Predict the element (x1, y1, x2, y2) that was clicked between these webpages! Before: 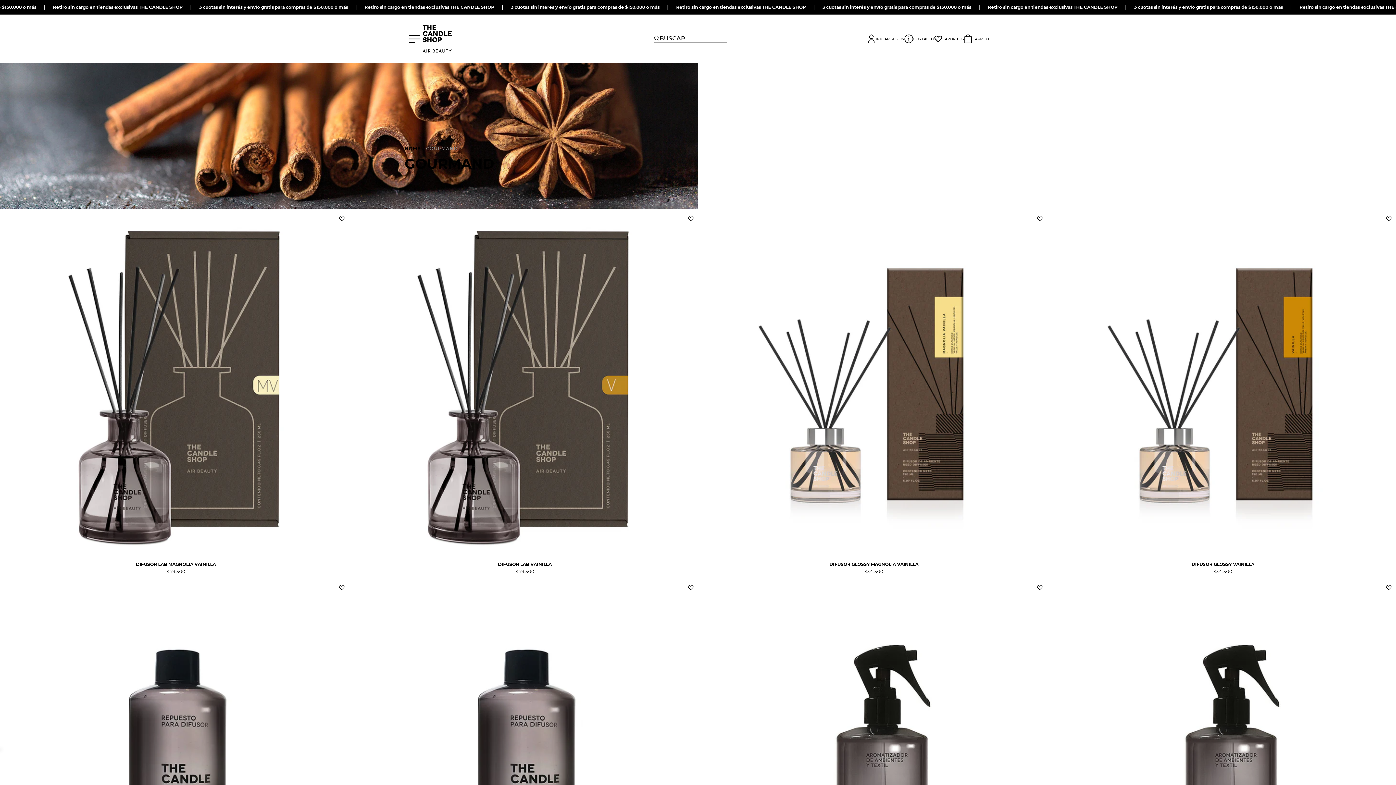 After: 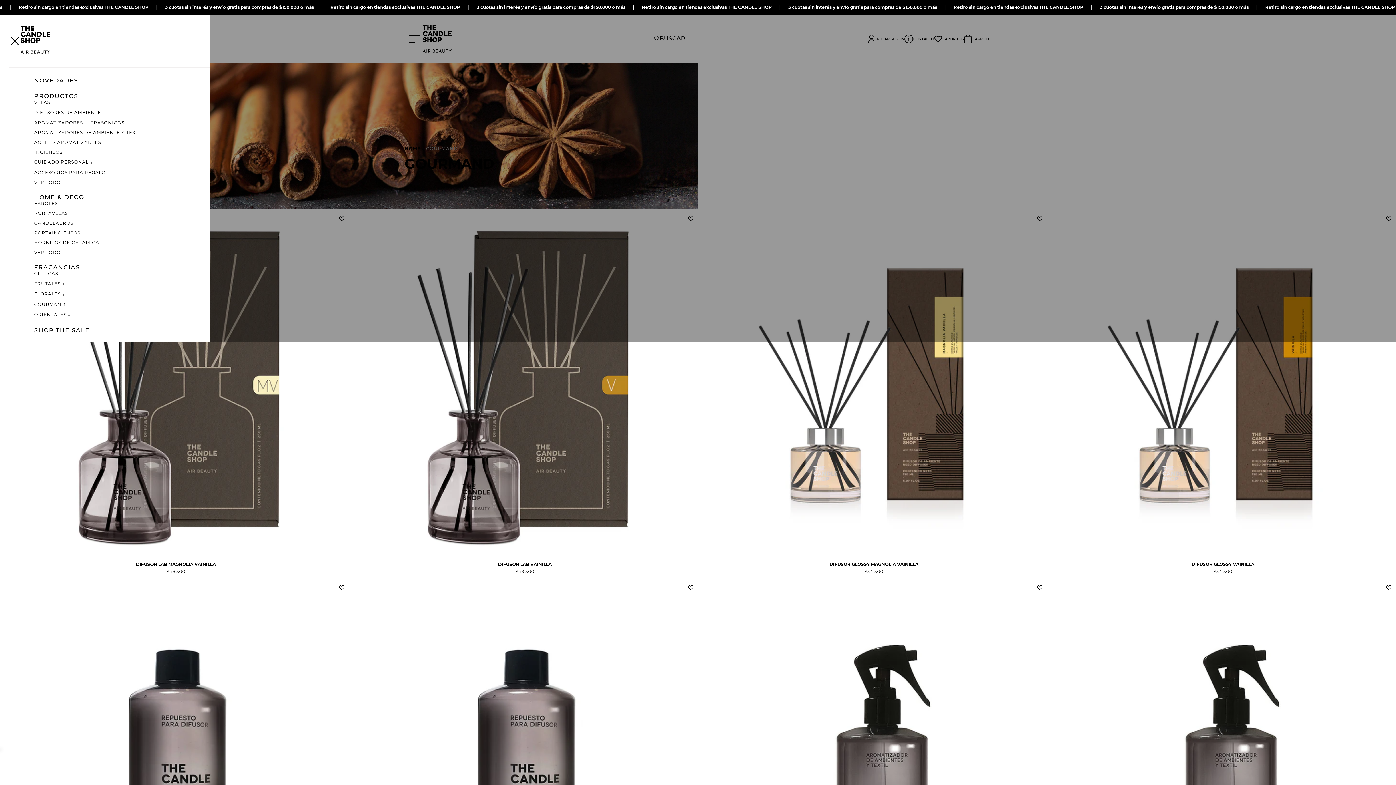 Action: bbox: (407, 34, 422, 43)